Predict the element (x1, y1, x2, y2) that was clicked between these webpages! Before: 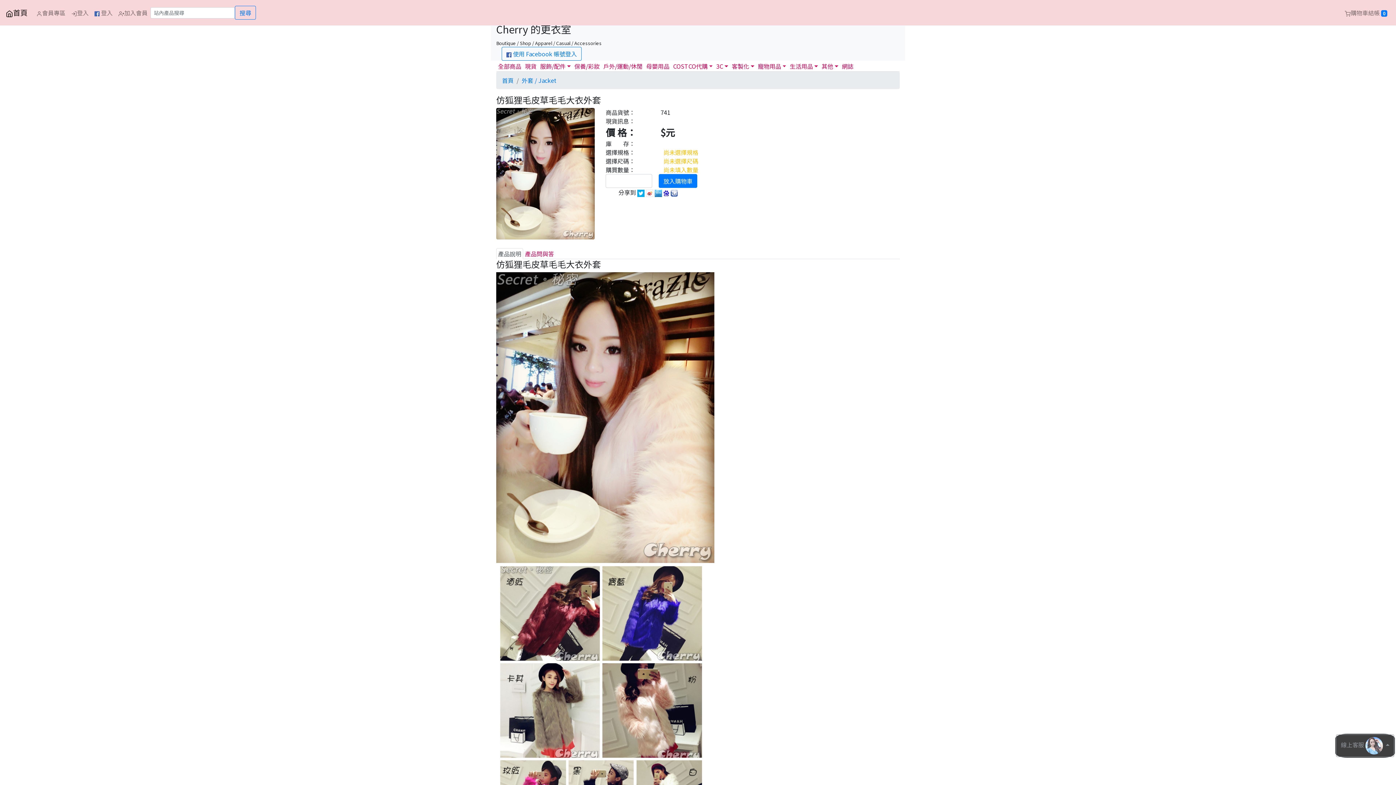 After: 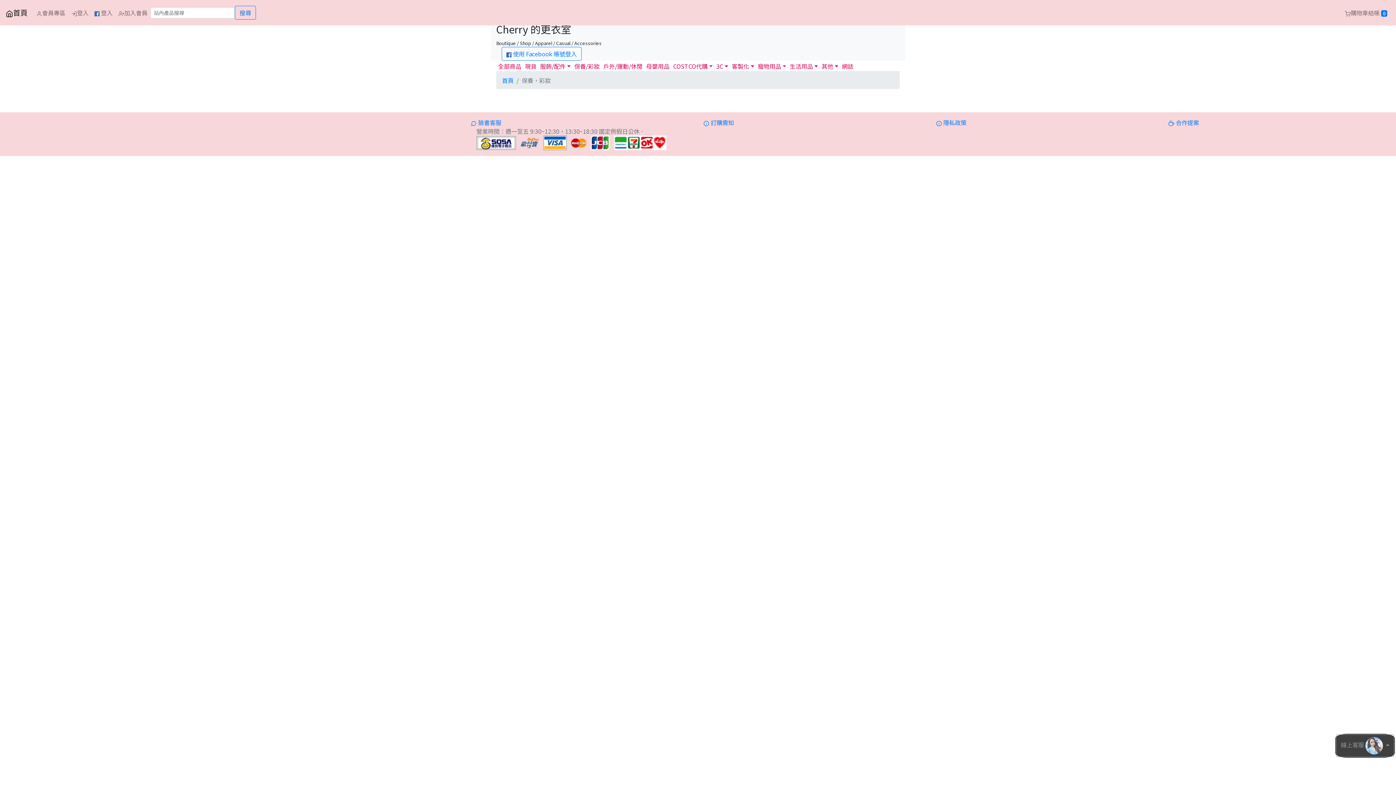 Action: label: 保養/彩妝 bbox: (572, 60, 601, 71)